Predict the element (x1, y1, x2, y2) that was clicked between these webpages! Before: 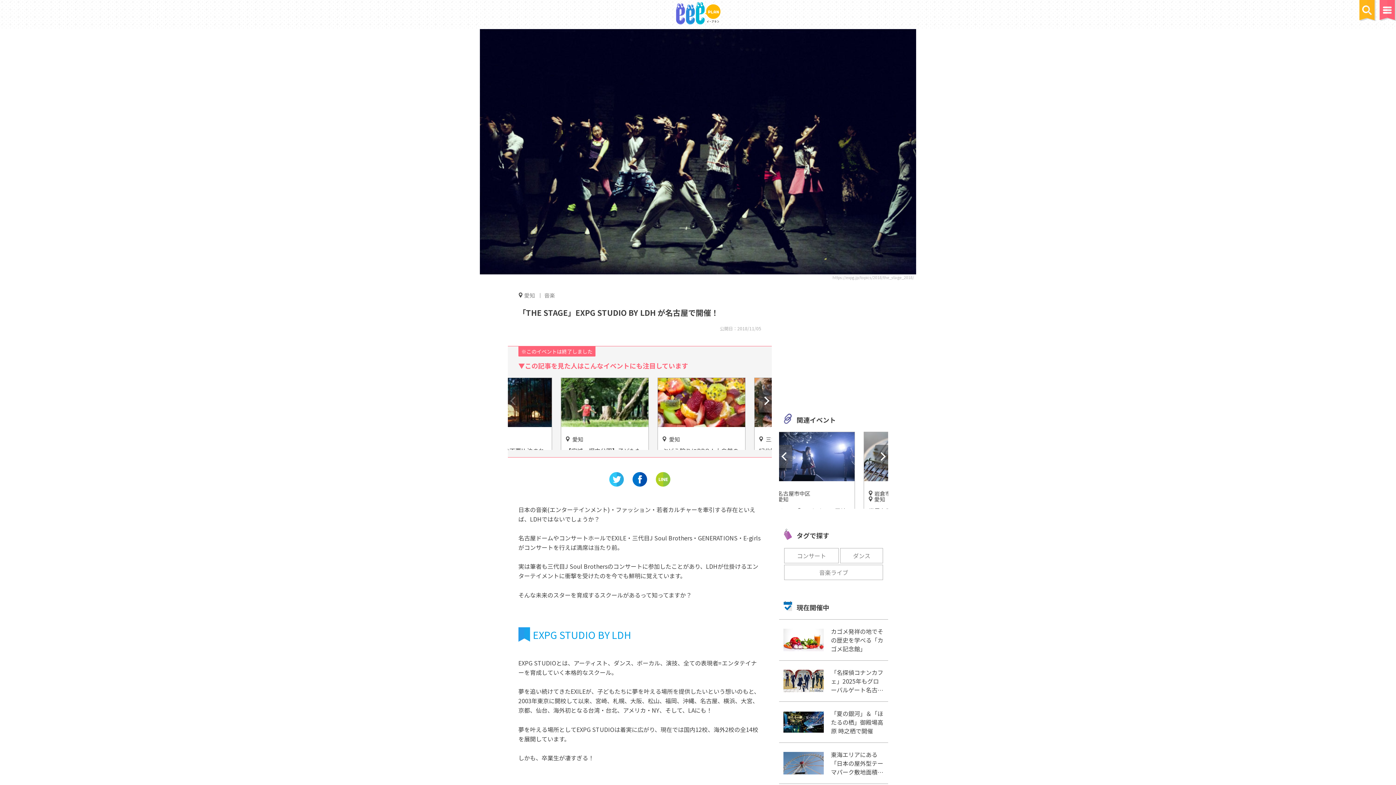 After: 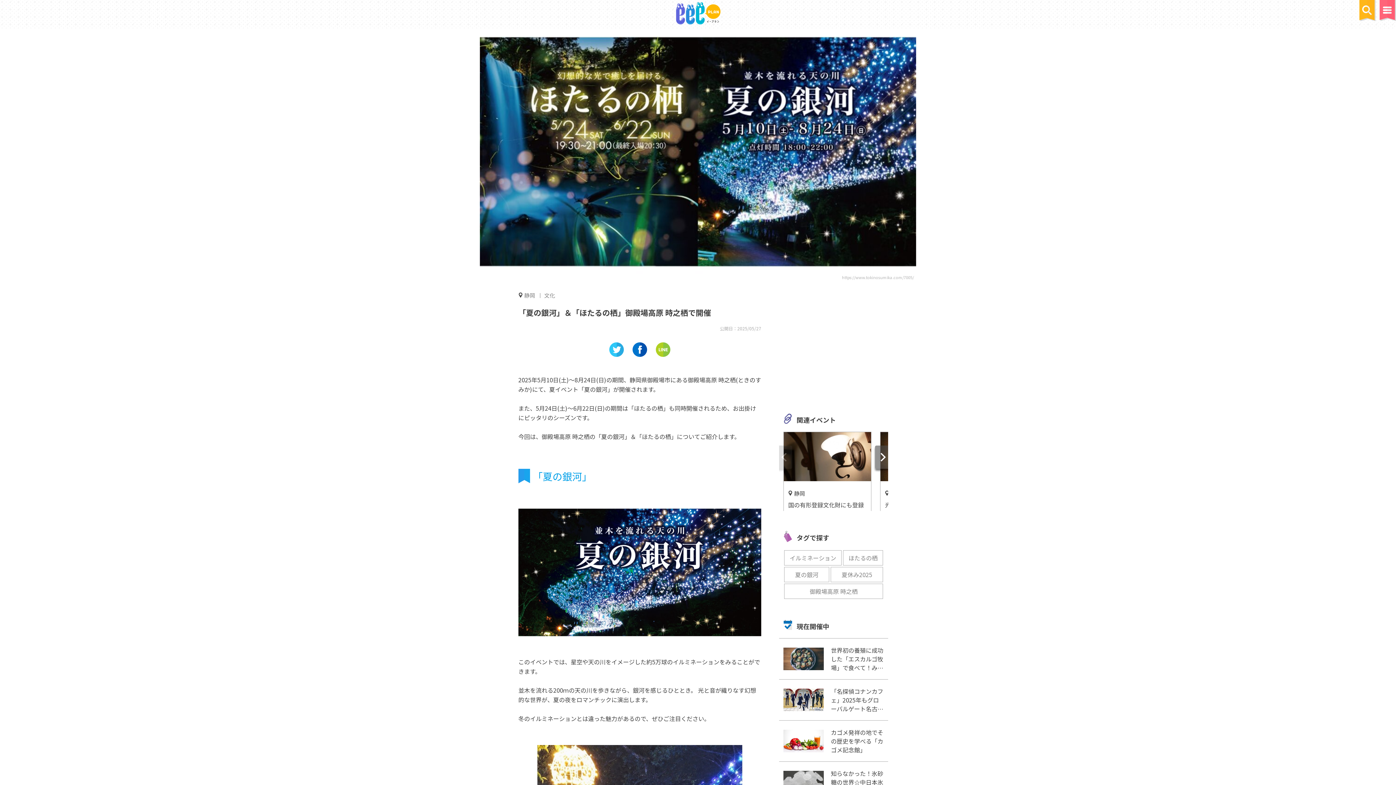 Action: bbox: (779, 702, 888, 743)